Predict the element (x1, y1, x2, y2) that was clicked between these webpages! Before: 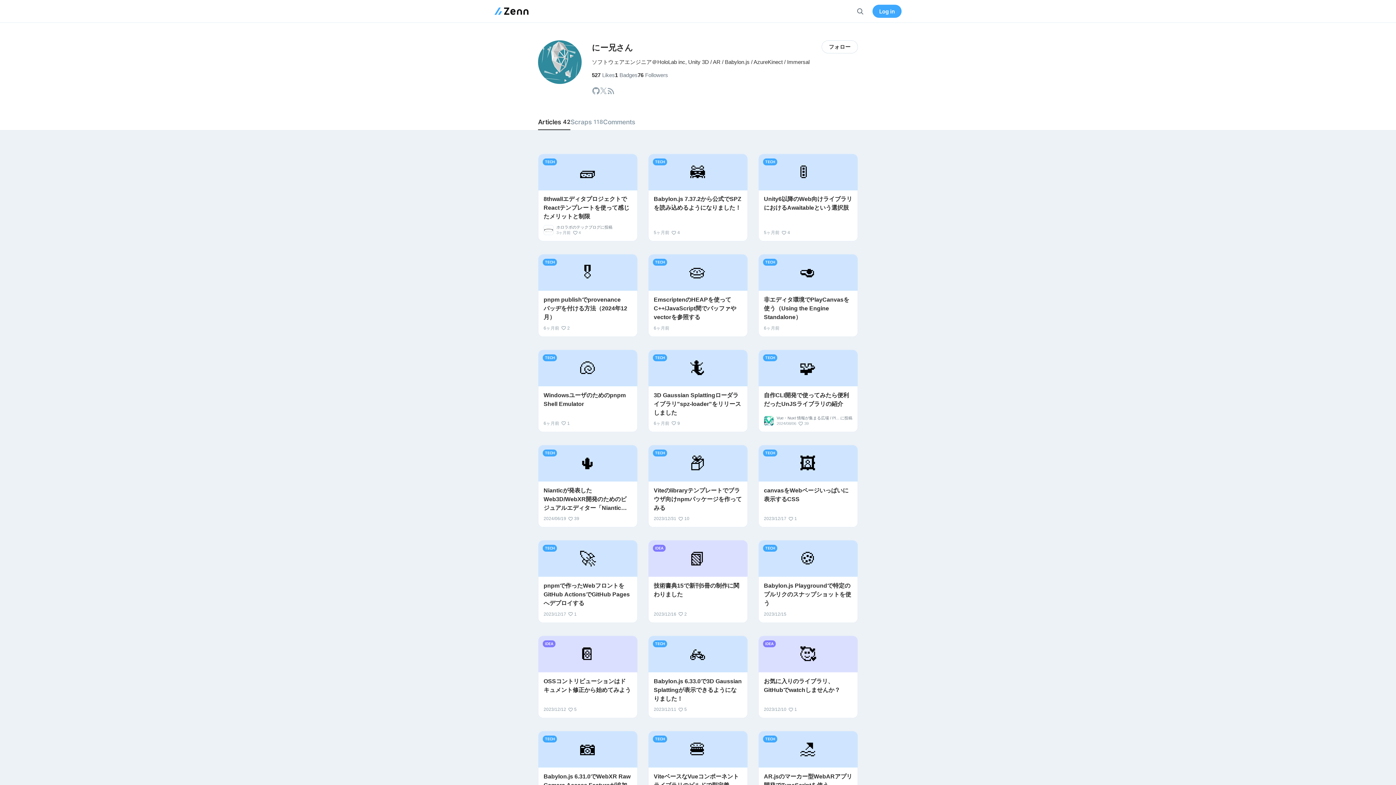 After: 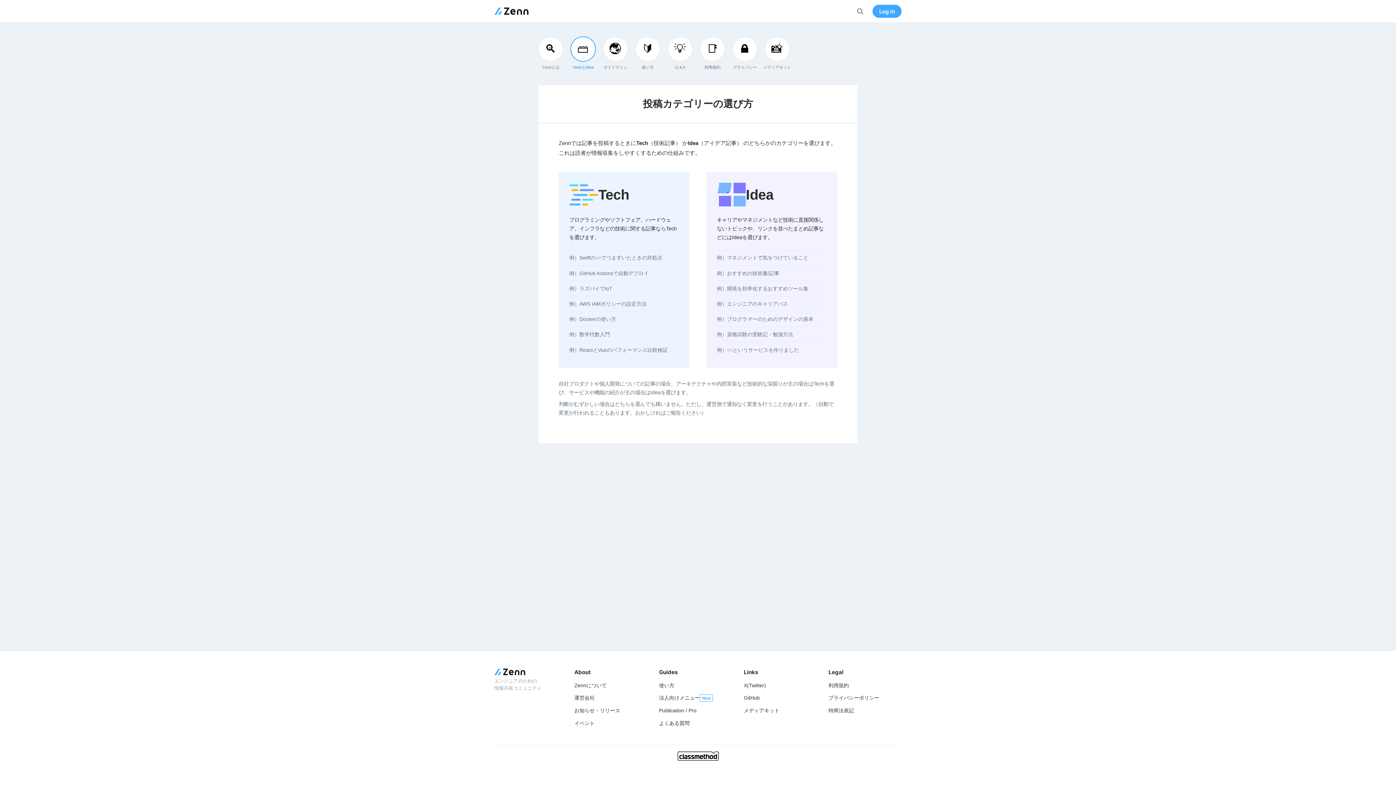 Action: label: TECH bbox: (763, 259, 777, 265)